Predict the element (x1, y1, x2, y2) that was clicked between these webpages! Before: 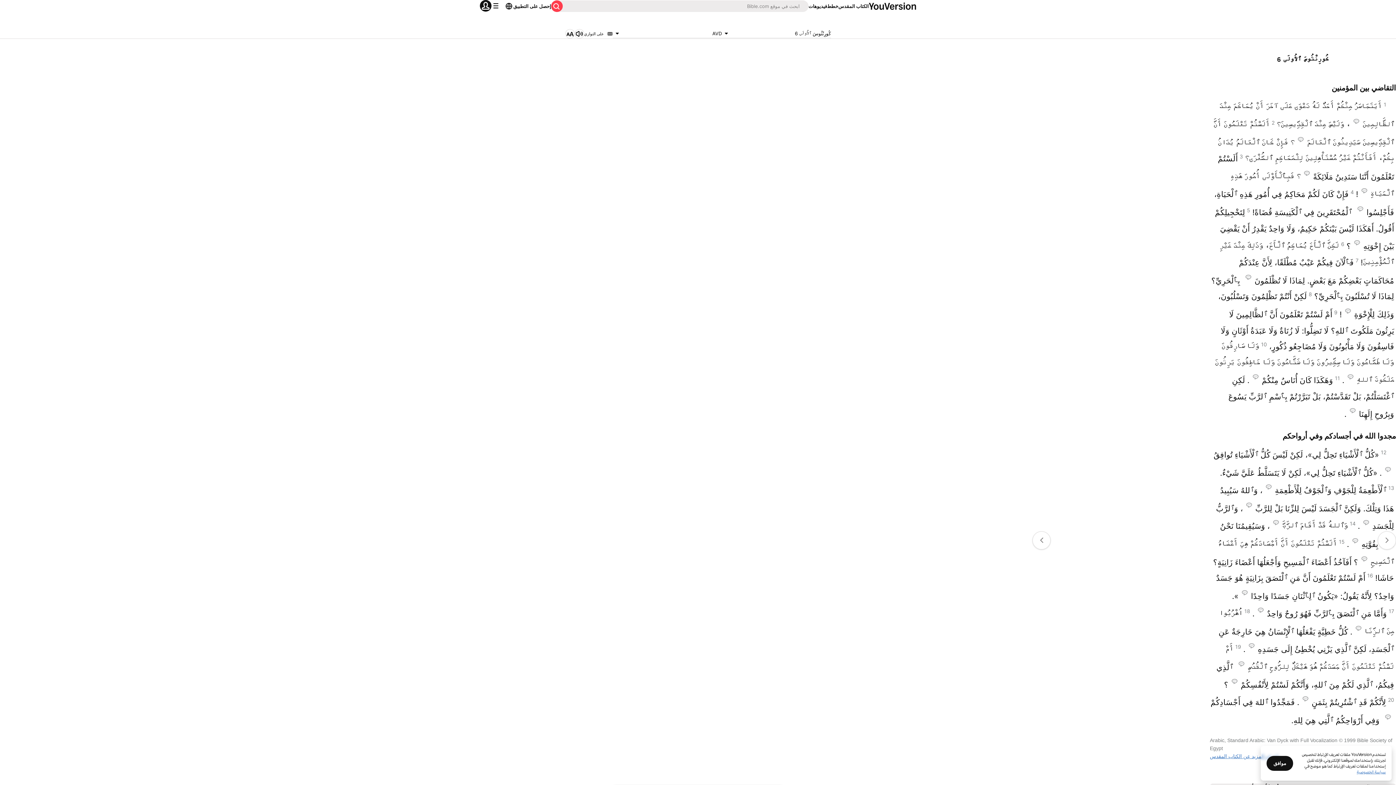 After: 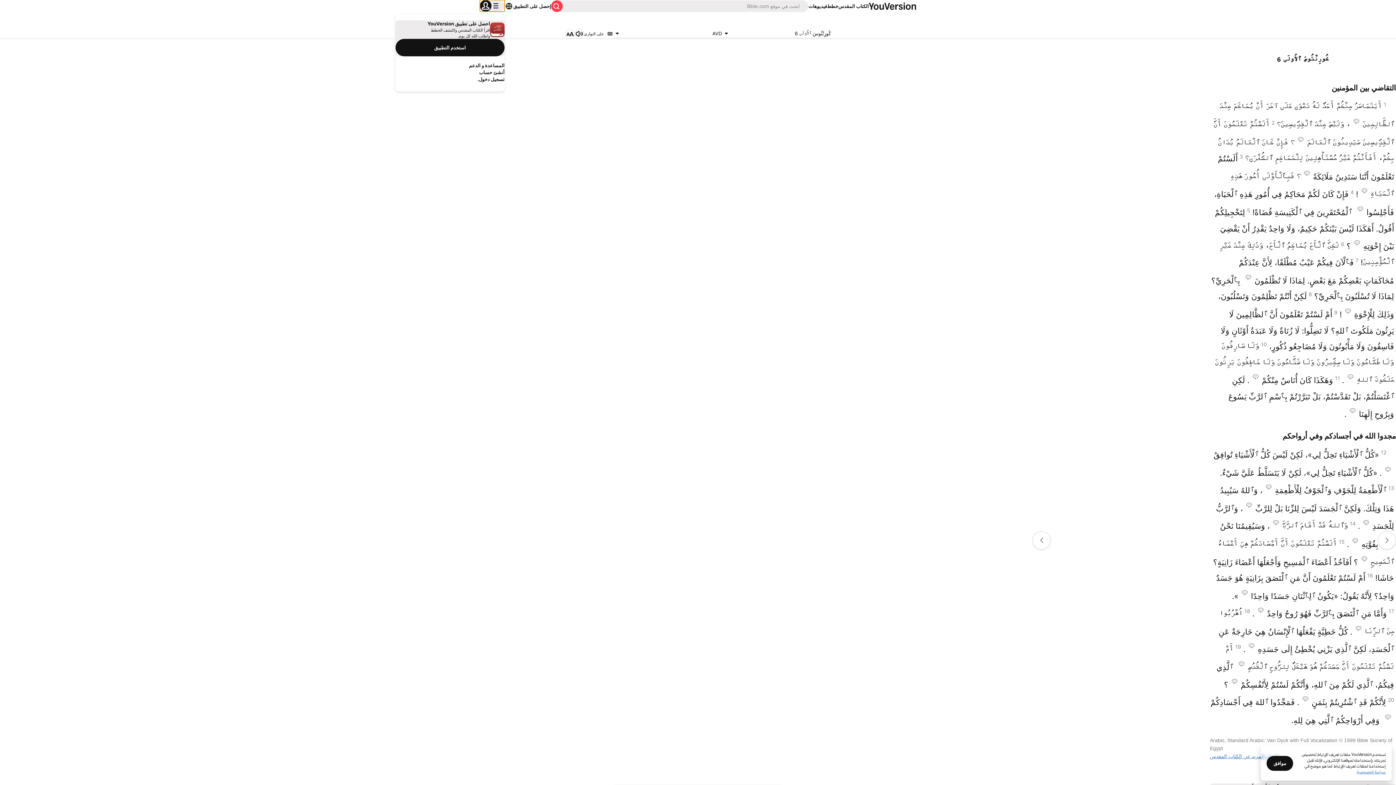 Action: bbox: (480, 0, 504, 11) label: قائمة الملف الشخصي